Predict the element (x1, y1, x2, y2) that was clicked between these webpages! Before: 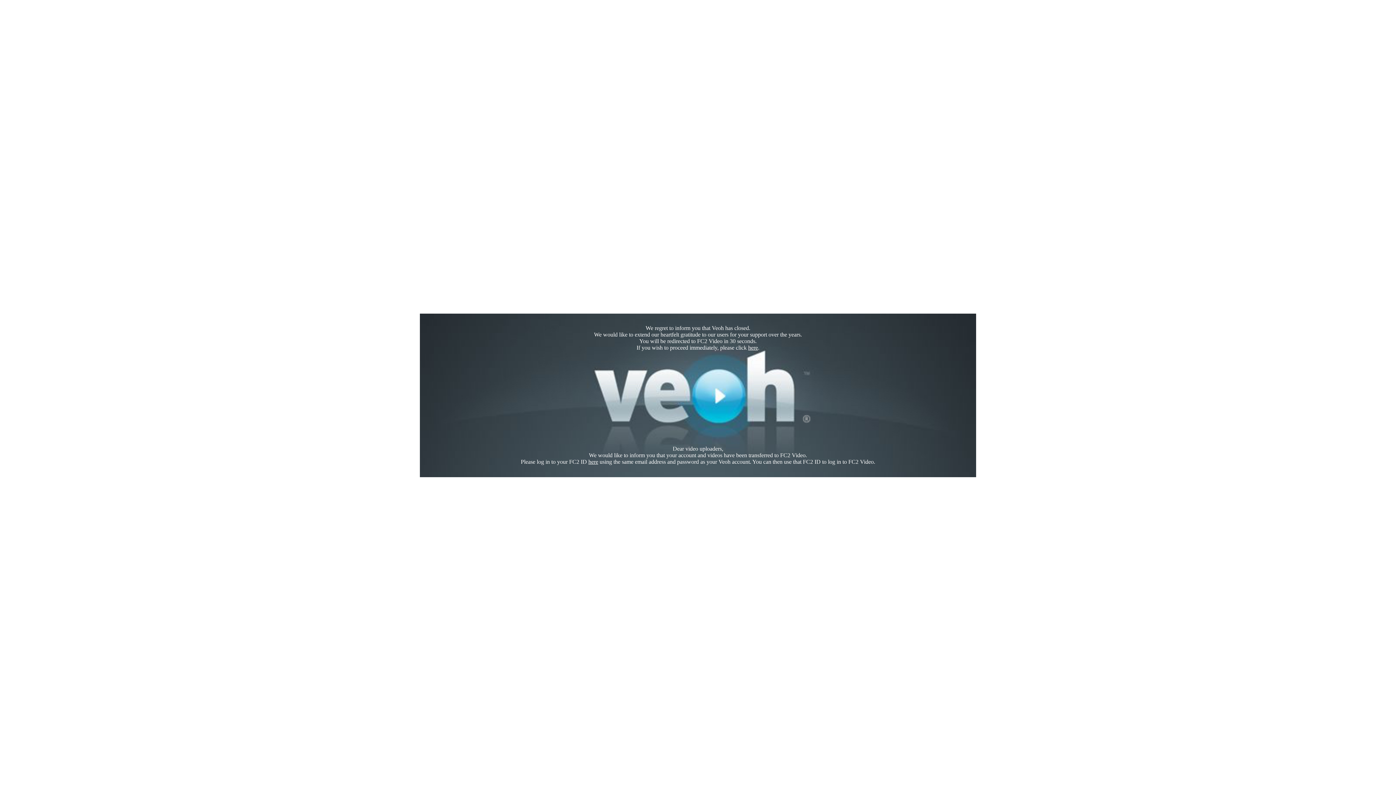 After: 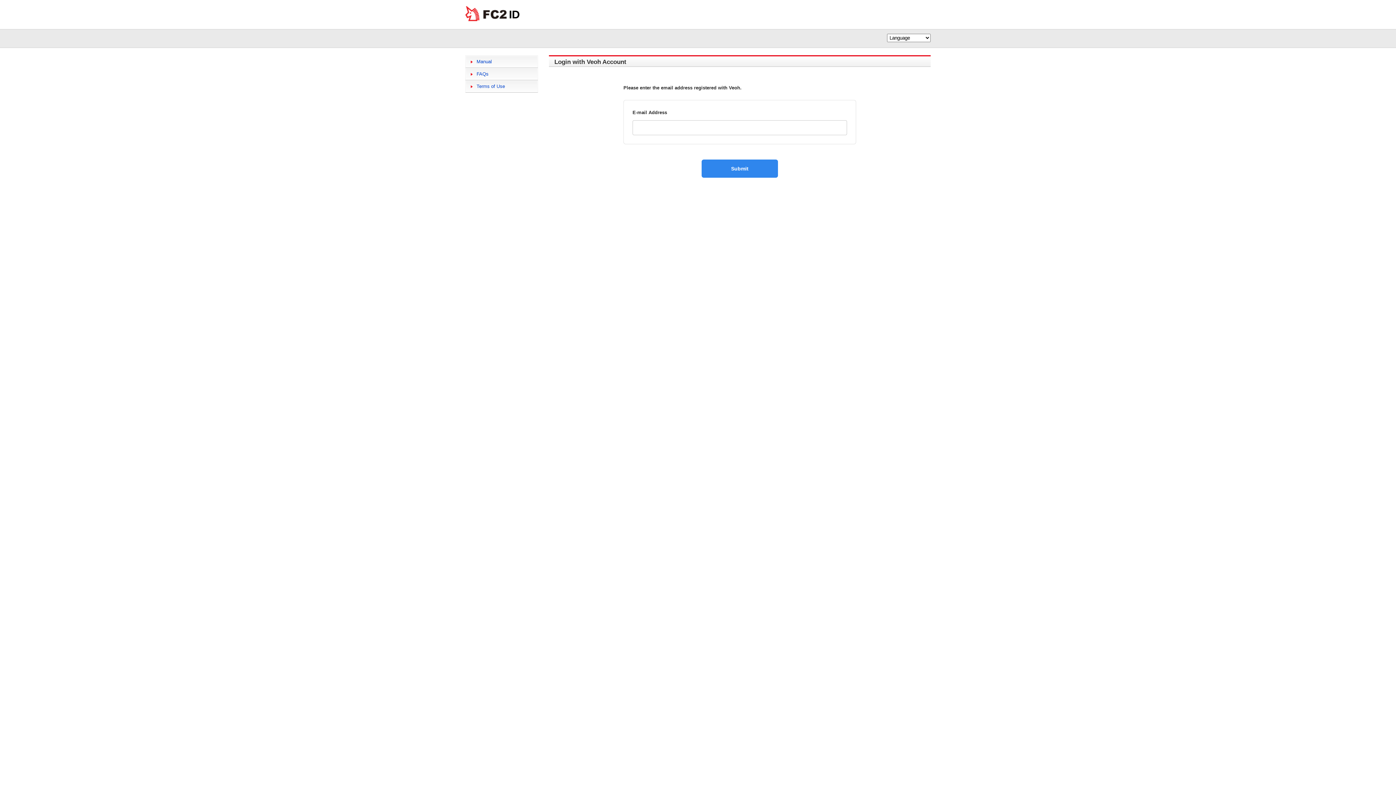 Action: label: here bbox: (588, 458, 598, 465)